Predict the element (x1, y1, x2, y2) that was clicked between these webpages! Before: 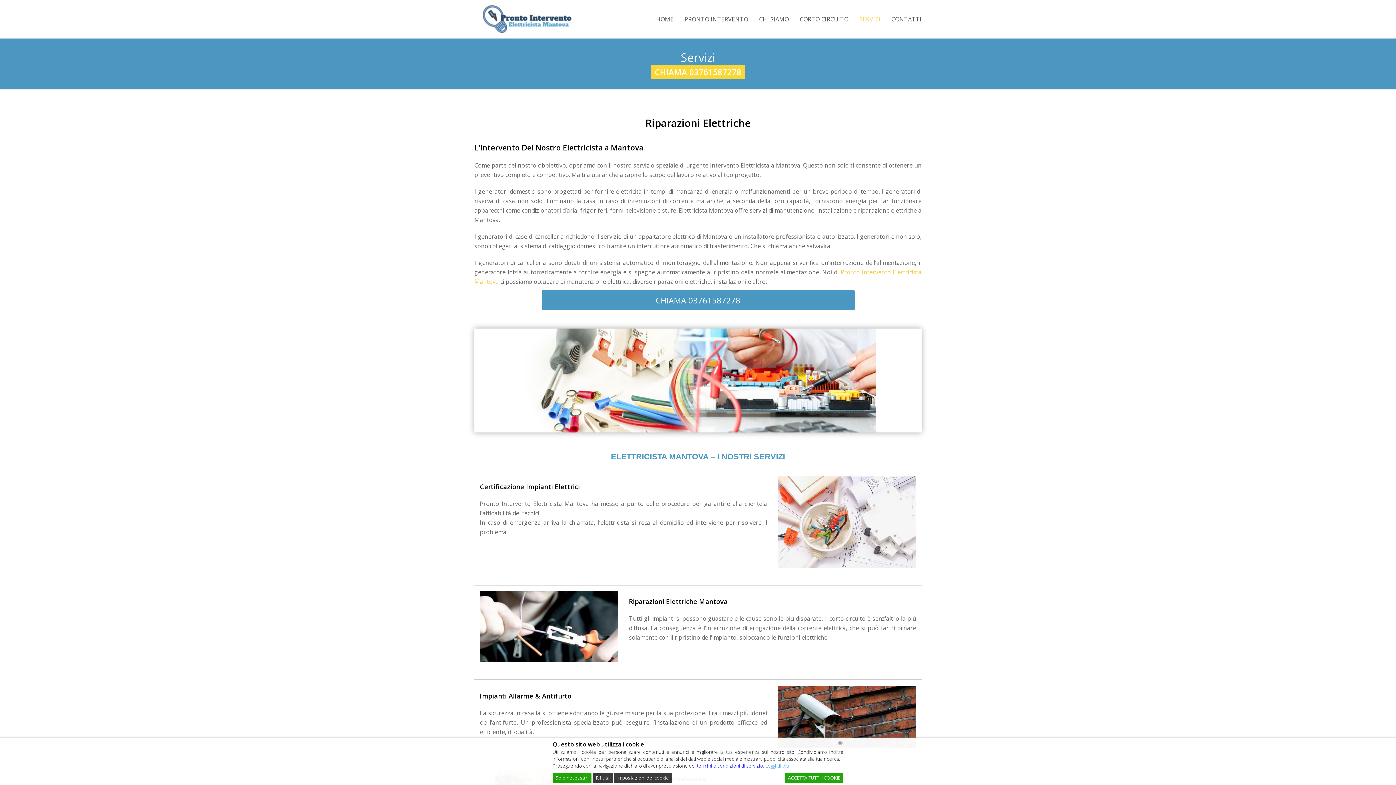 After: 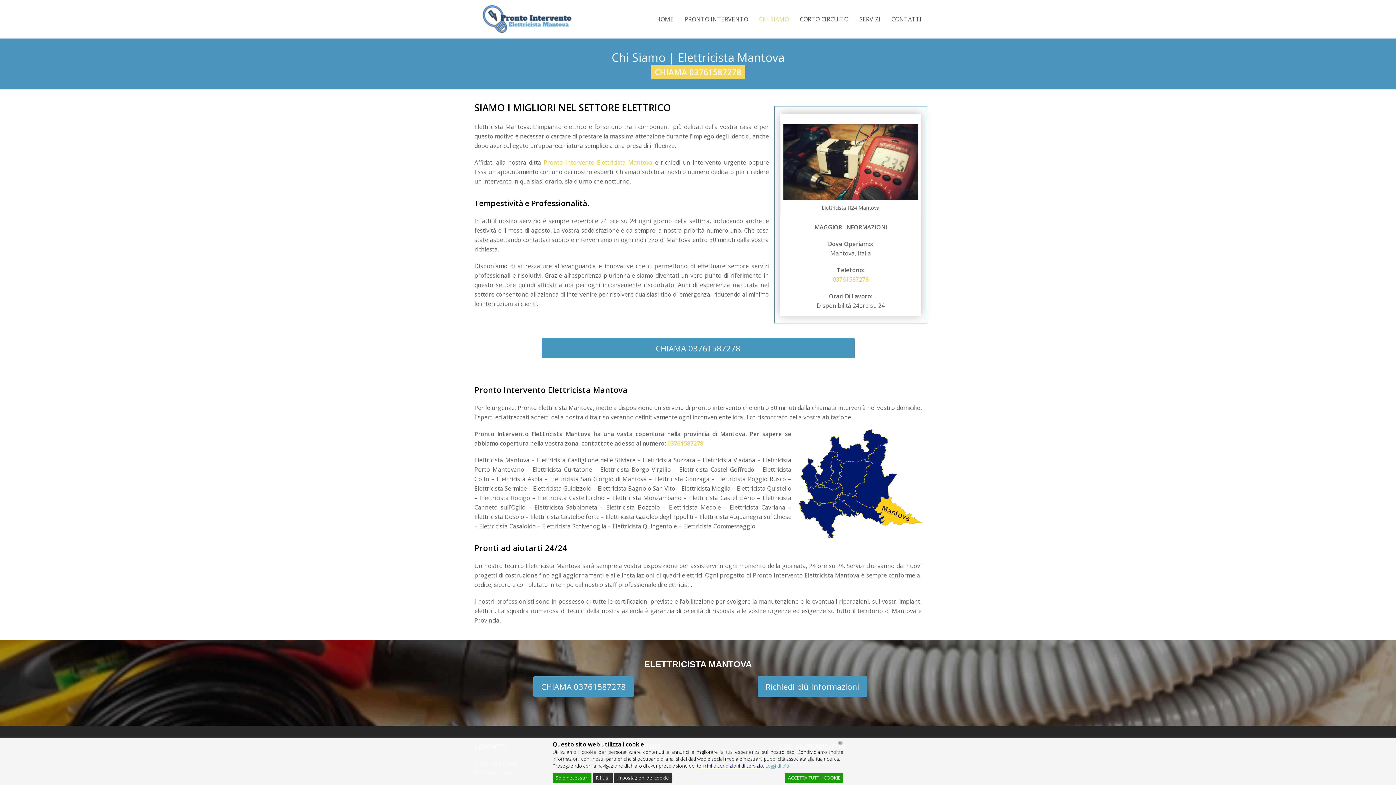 Action: label: CHI SIAMO bbox: (753, 10, 794, 28)